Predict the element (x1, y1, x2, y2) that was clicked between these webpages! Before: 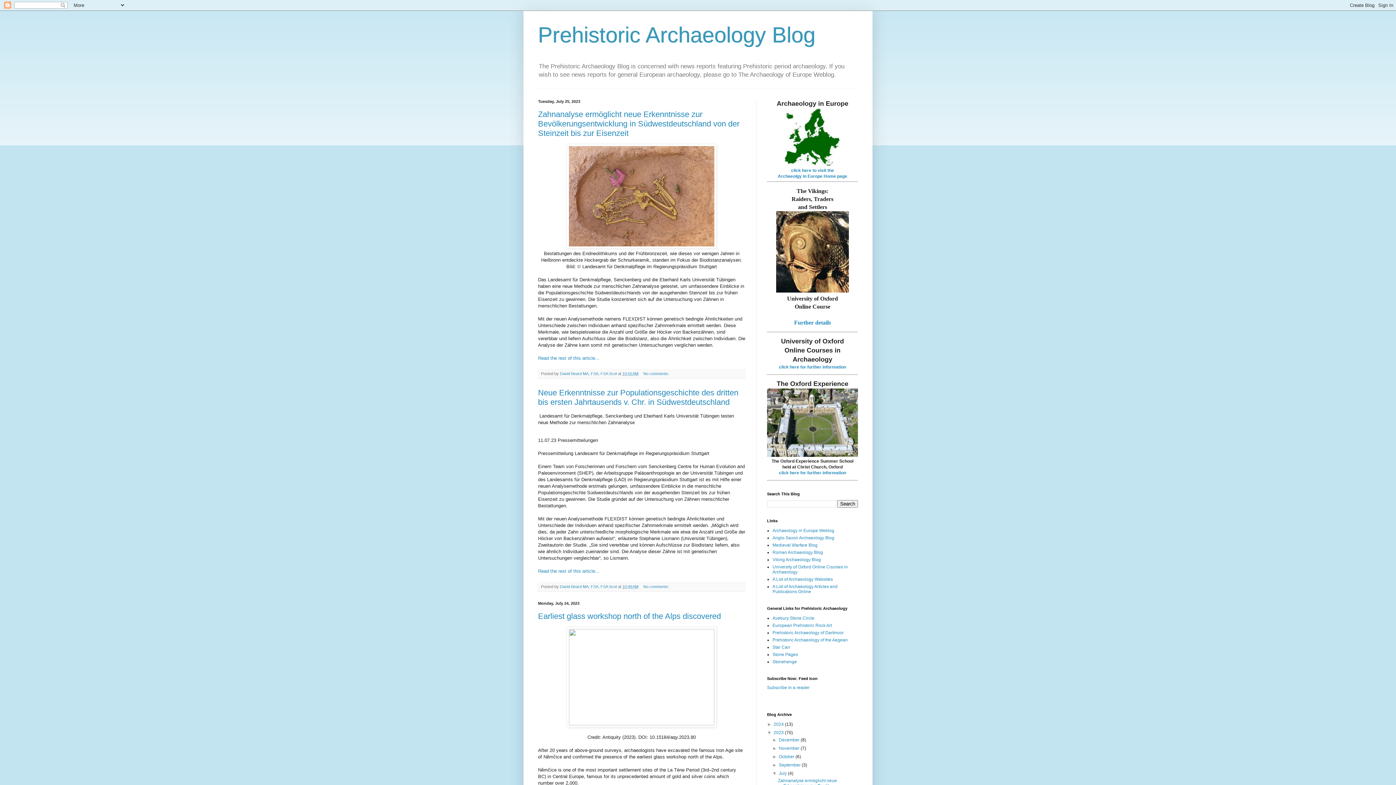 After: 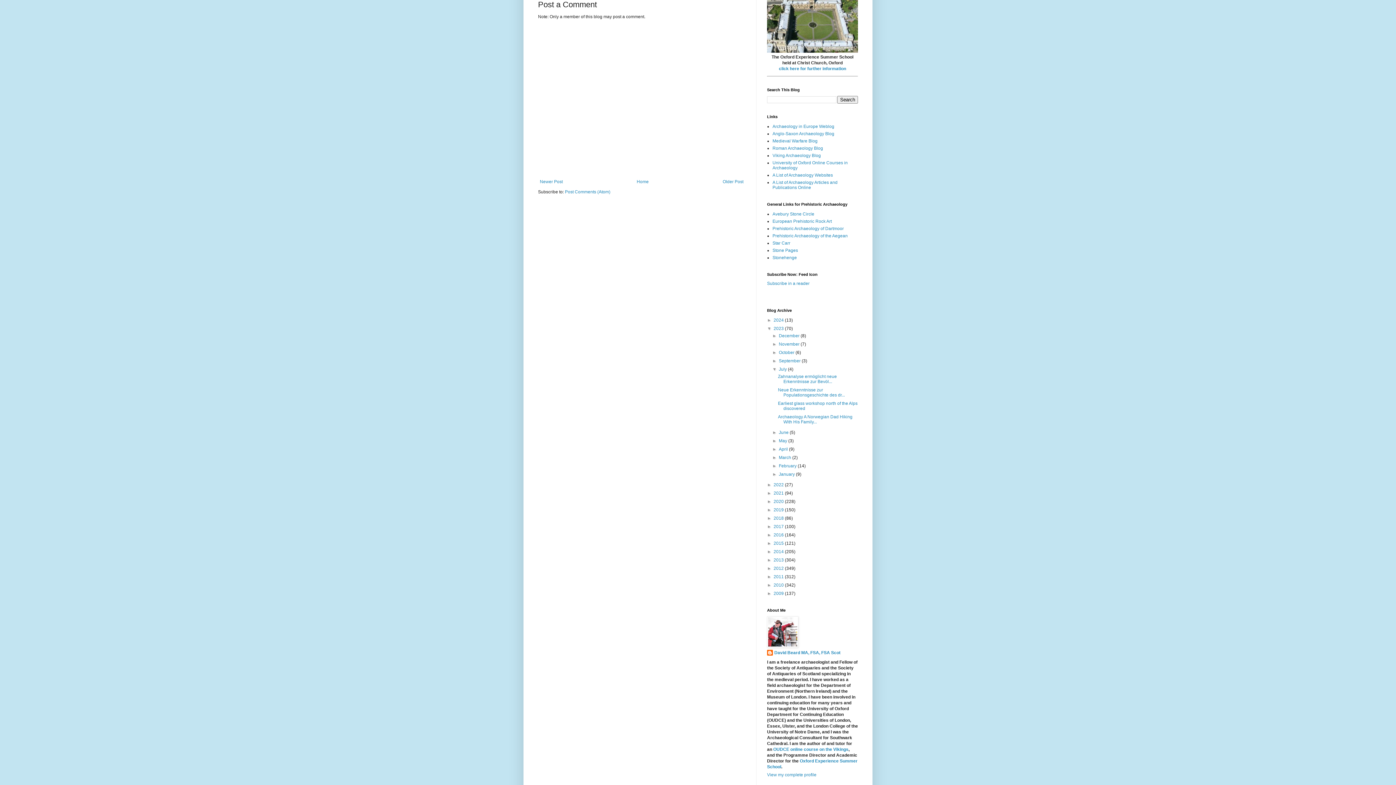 Action: bbox: (643, 371, 670, 376) label: No comments: 